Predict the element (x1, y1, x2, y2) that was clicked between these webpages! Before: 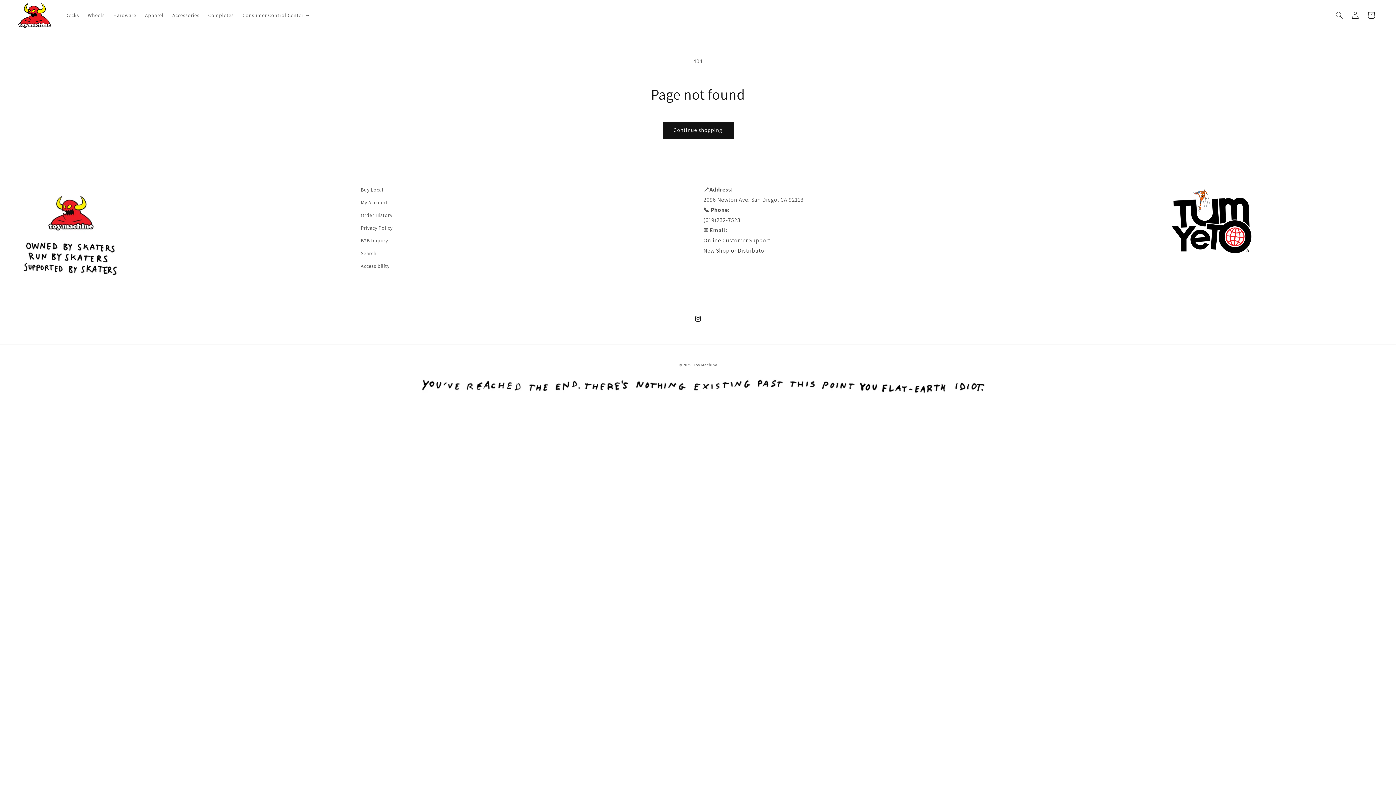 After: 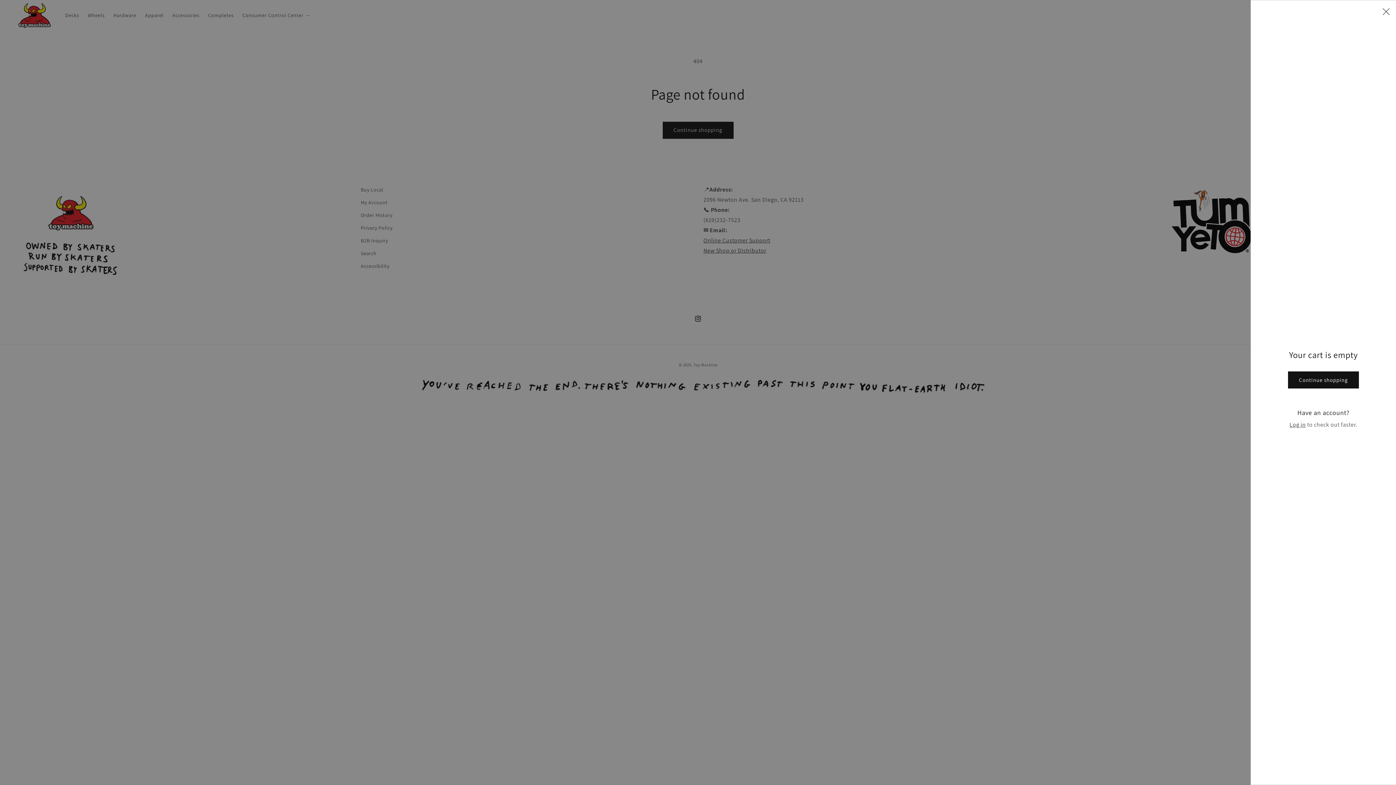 Action: bbox: (1363, 7, 1379, 23) label: Cart